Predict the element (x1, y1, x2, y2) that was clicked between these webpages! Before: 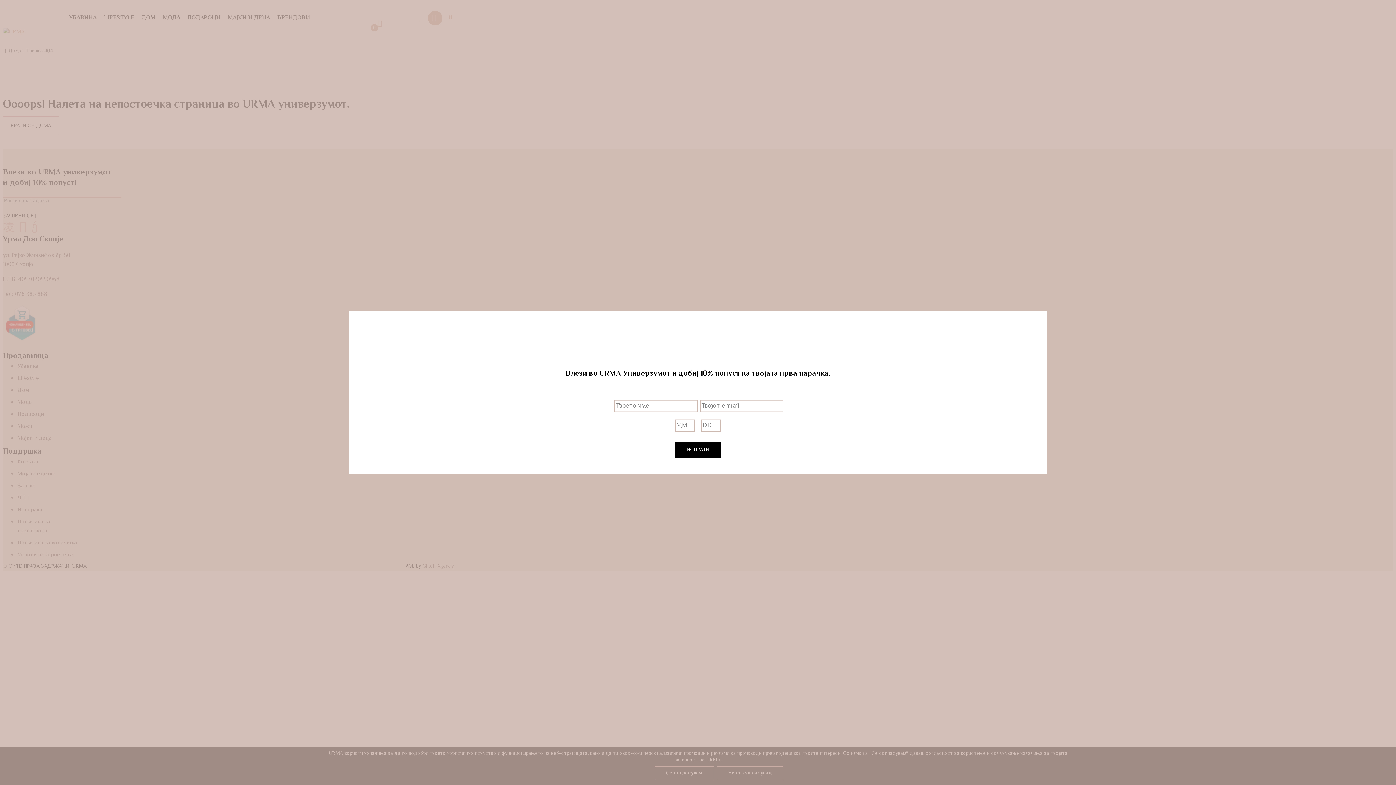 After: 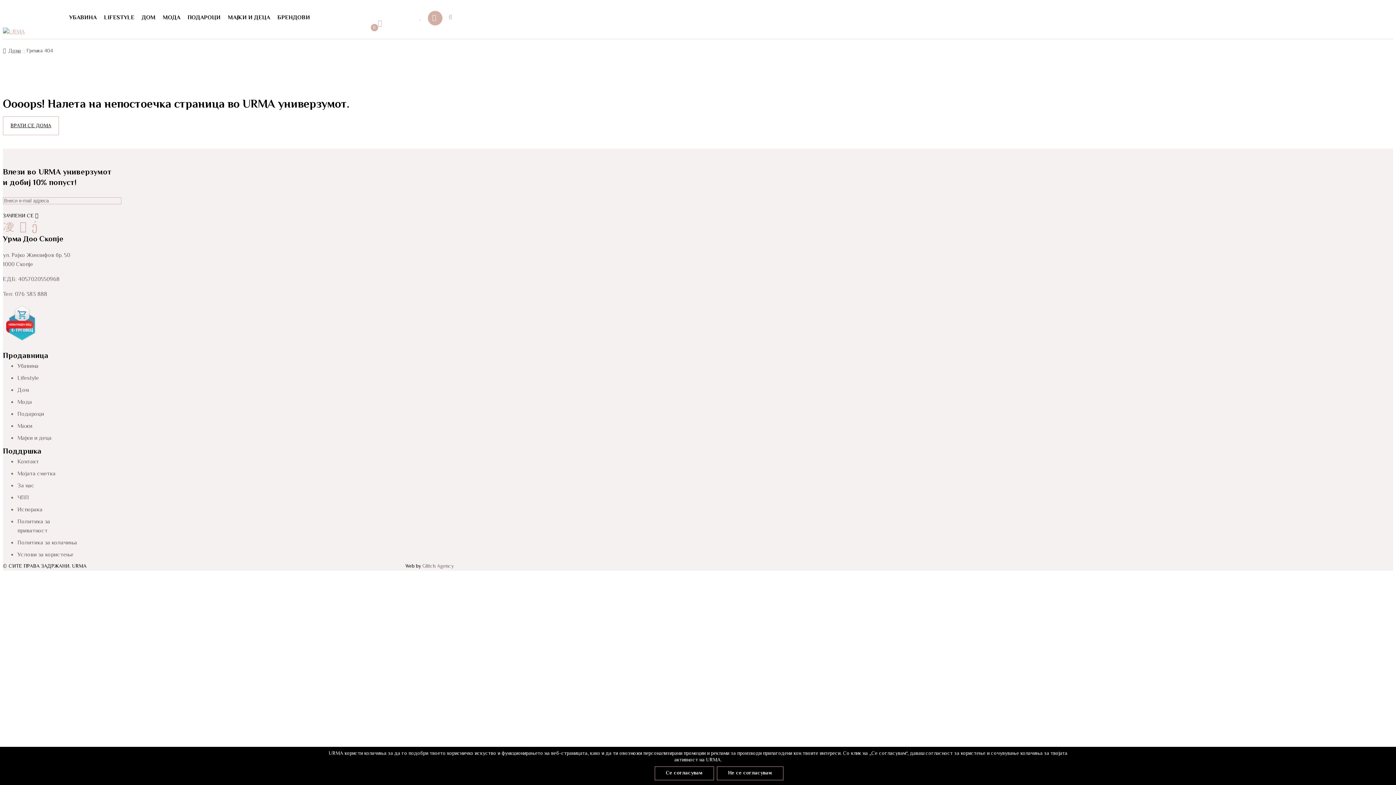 Action: bbox: (1034, 304, 1054, 324)